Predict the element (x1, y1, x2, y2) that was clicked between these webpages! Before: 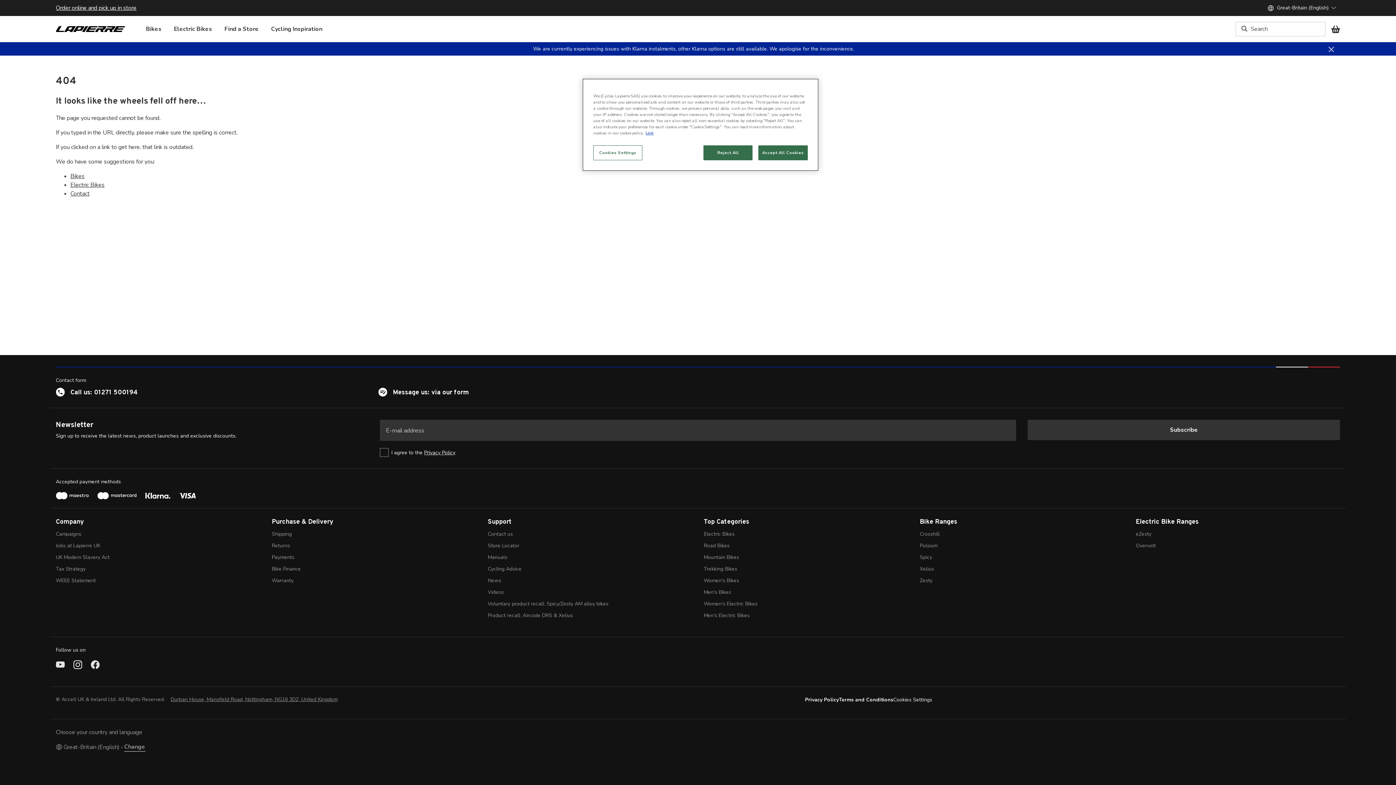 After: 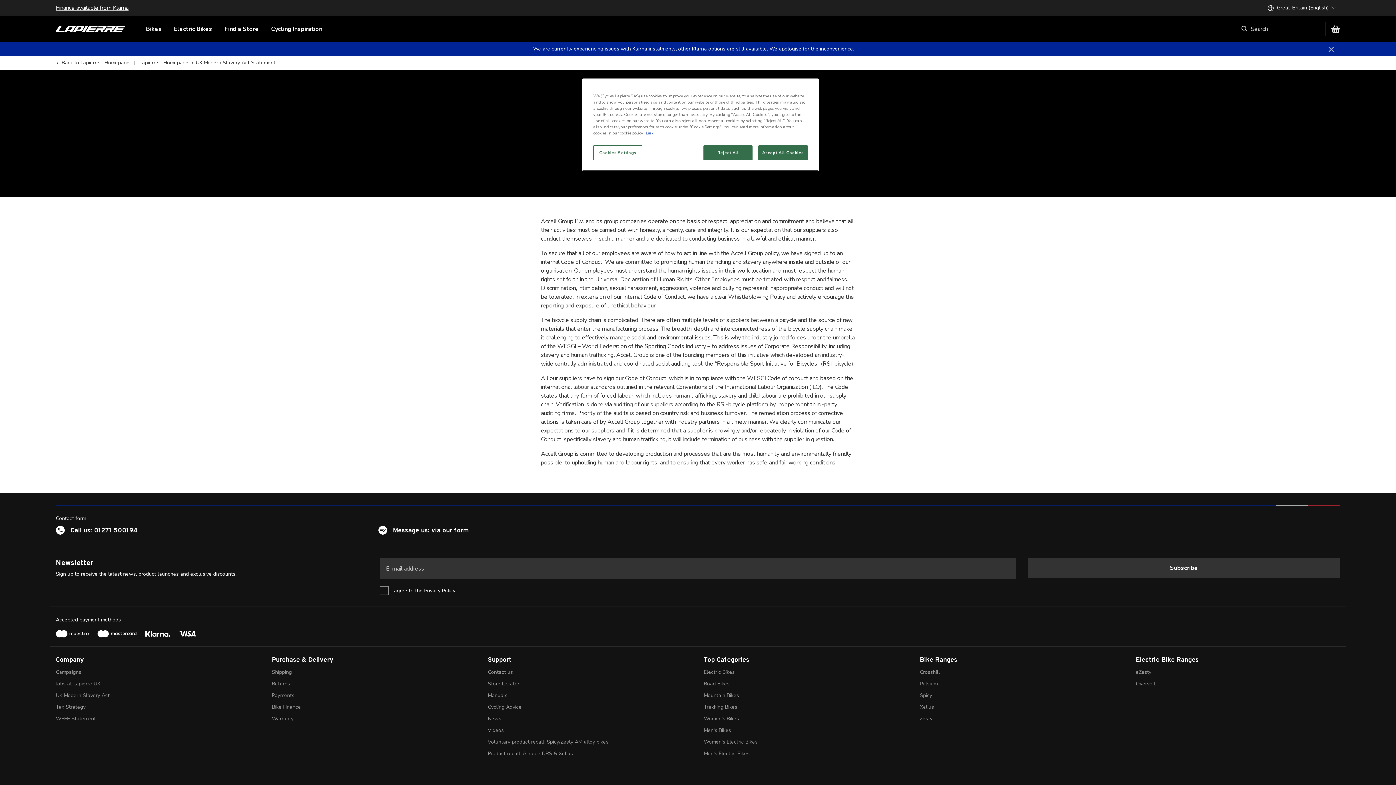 Action: label: UK Modern Slavery Act bbox: (55, 554, 109, 561)